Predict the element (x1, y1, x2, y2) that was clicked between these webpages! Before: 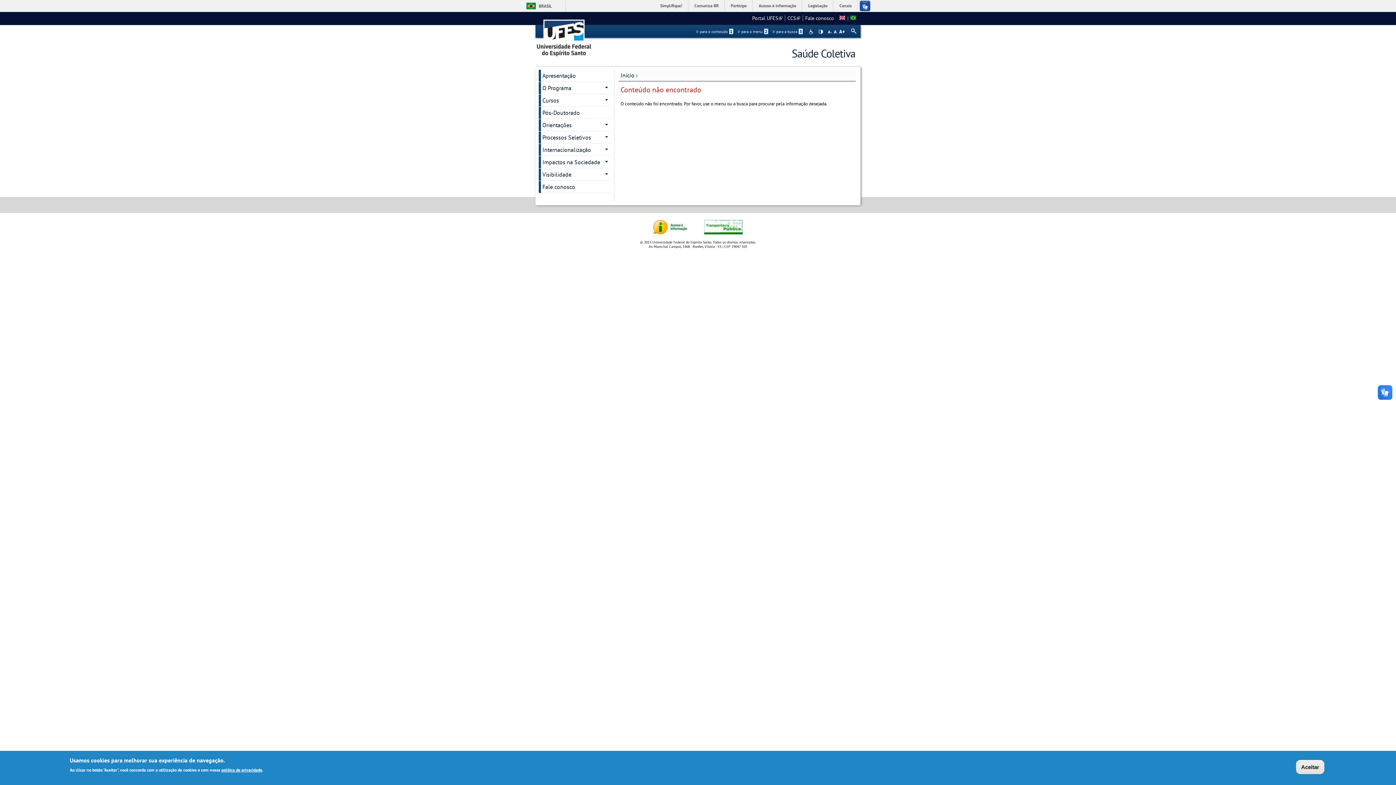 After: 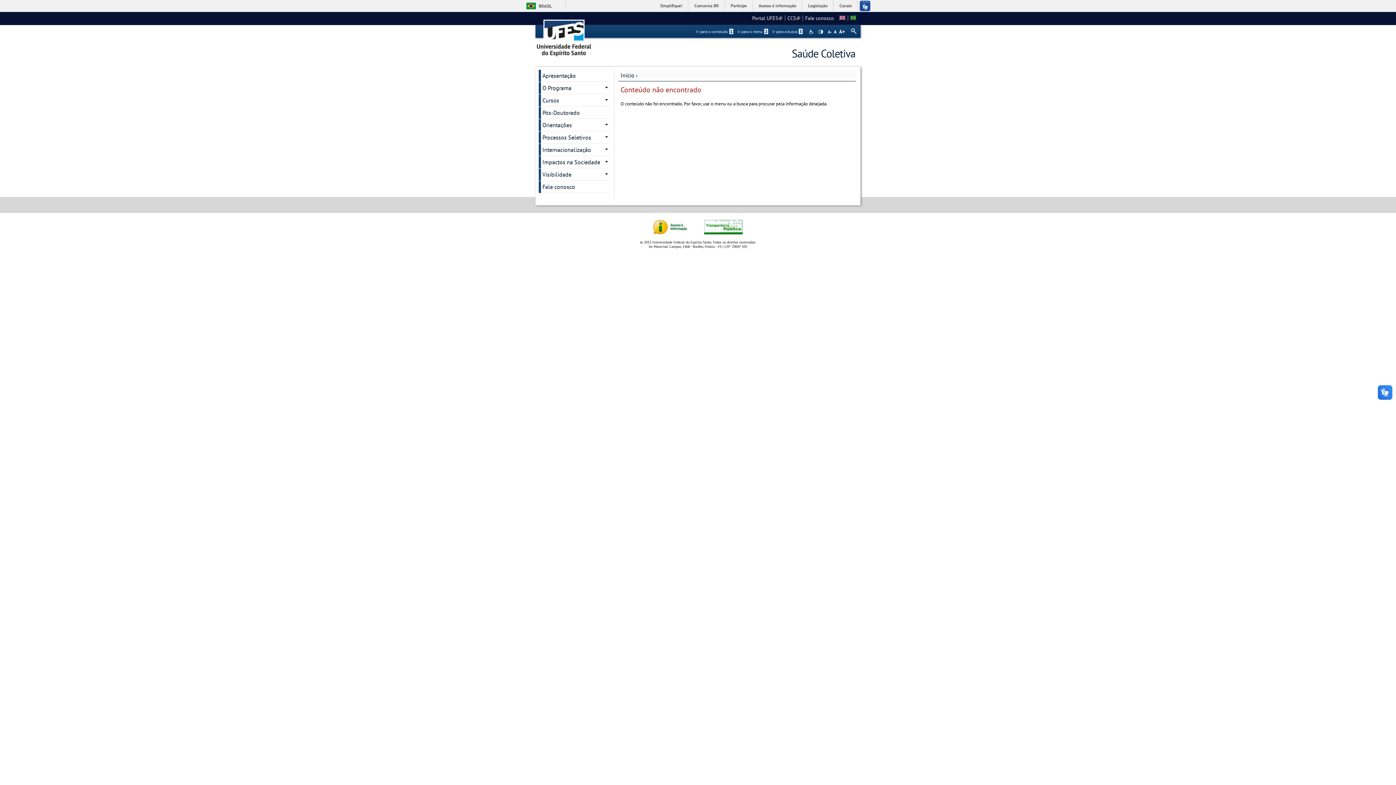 Action: bbox: (1296, 760, 1324, 774) label: Aceitar